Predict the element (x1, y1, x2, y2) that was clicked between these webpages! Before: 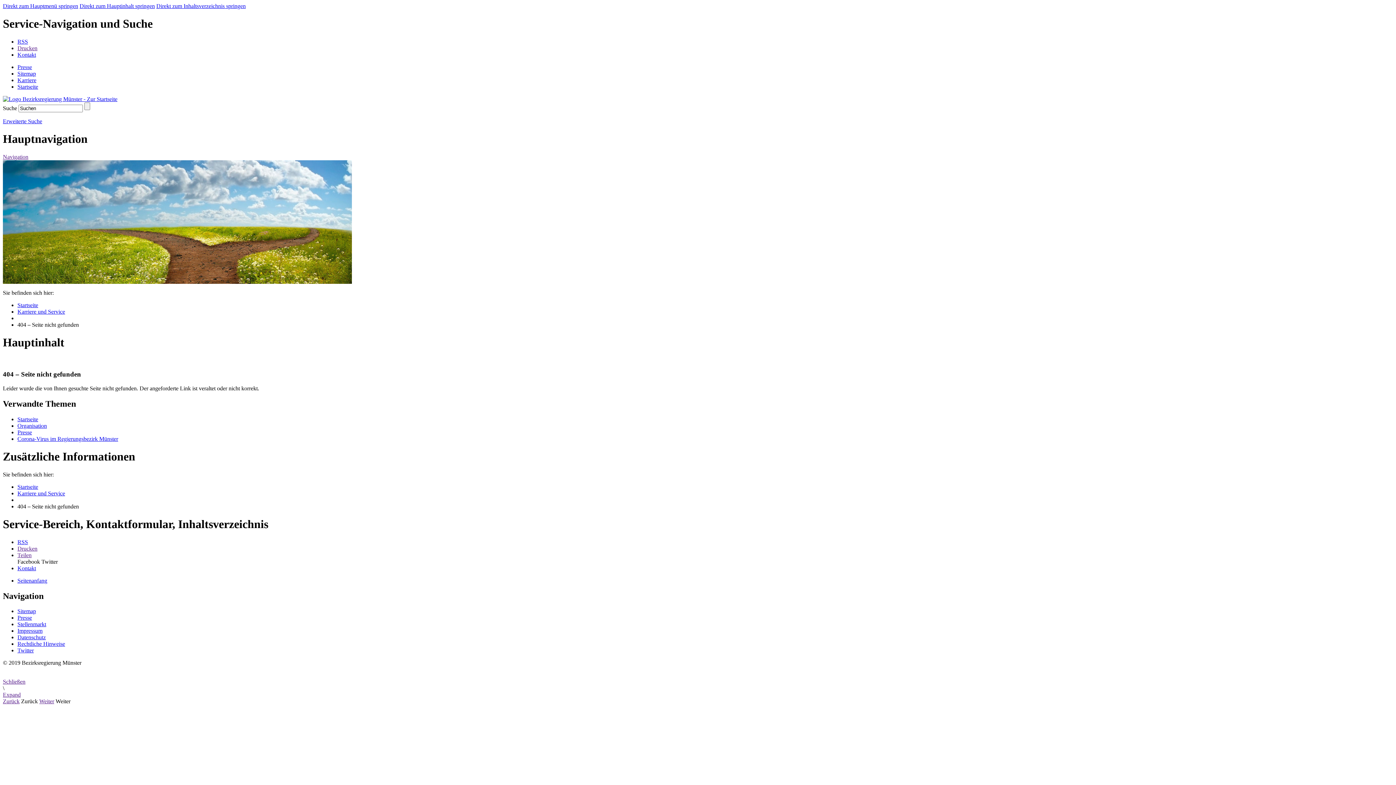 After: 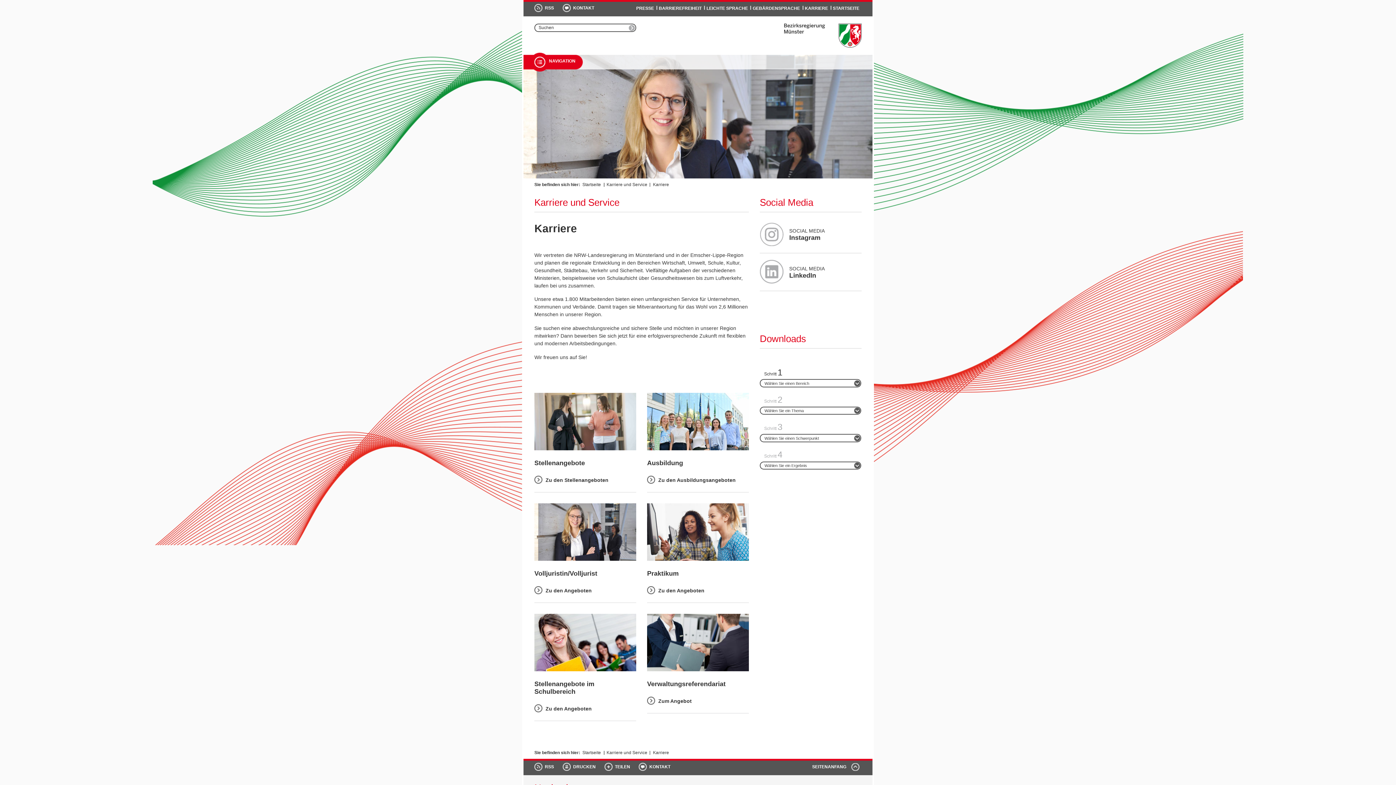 Action: bbox: (17, 77, 36, 83) label: Karriere